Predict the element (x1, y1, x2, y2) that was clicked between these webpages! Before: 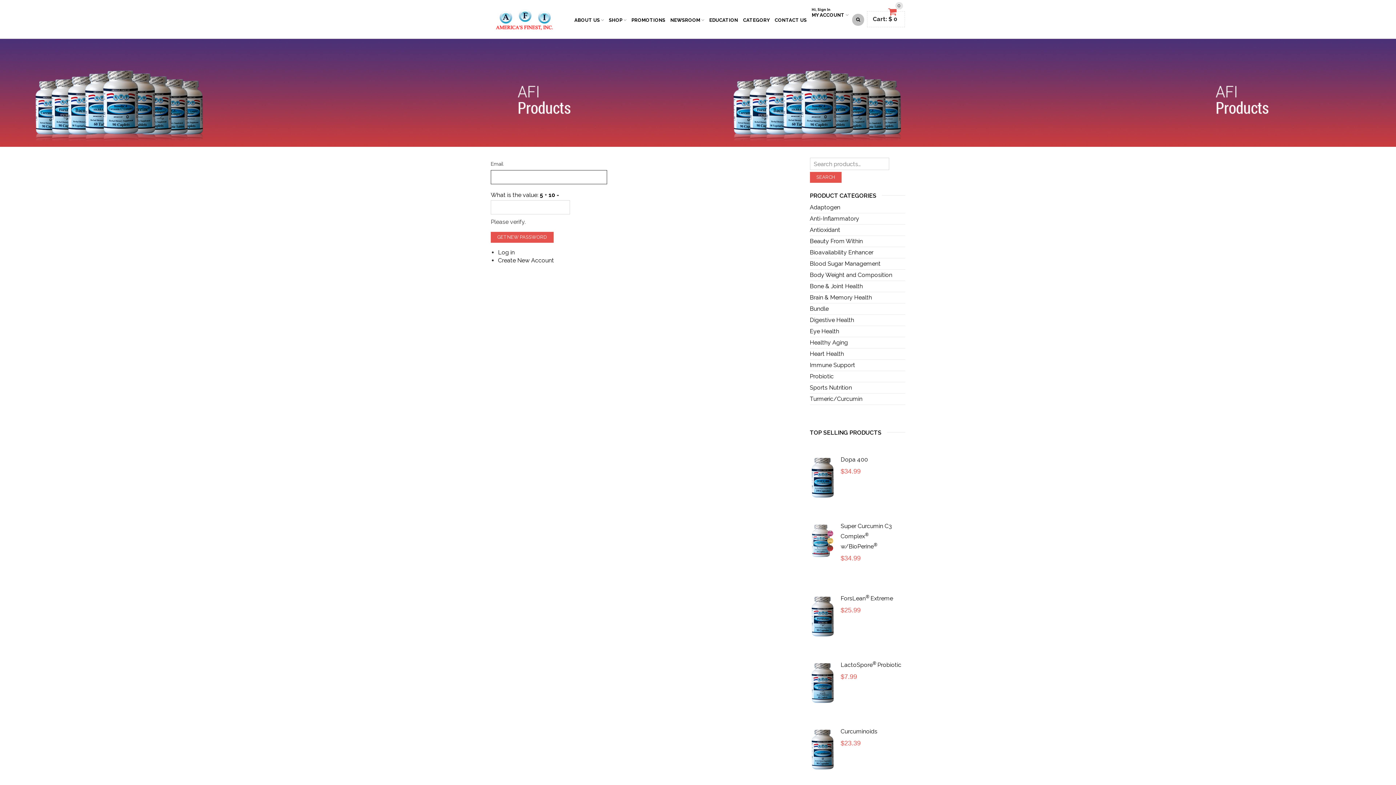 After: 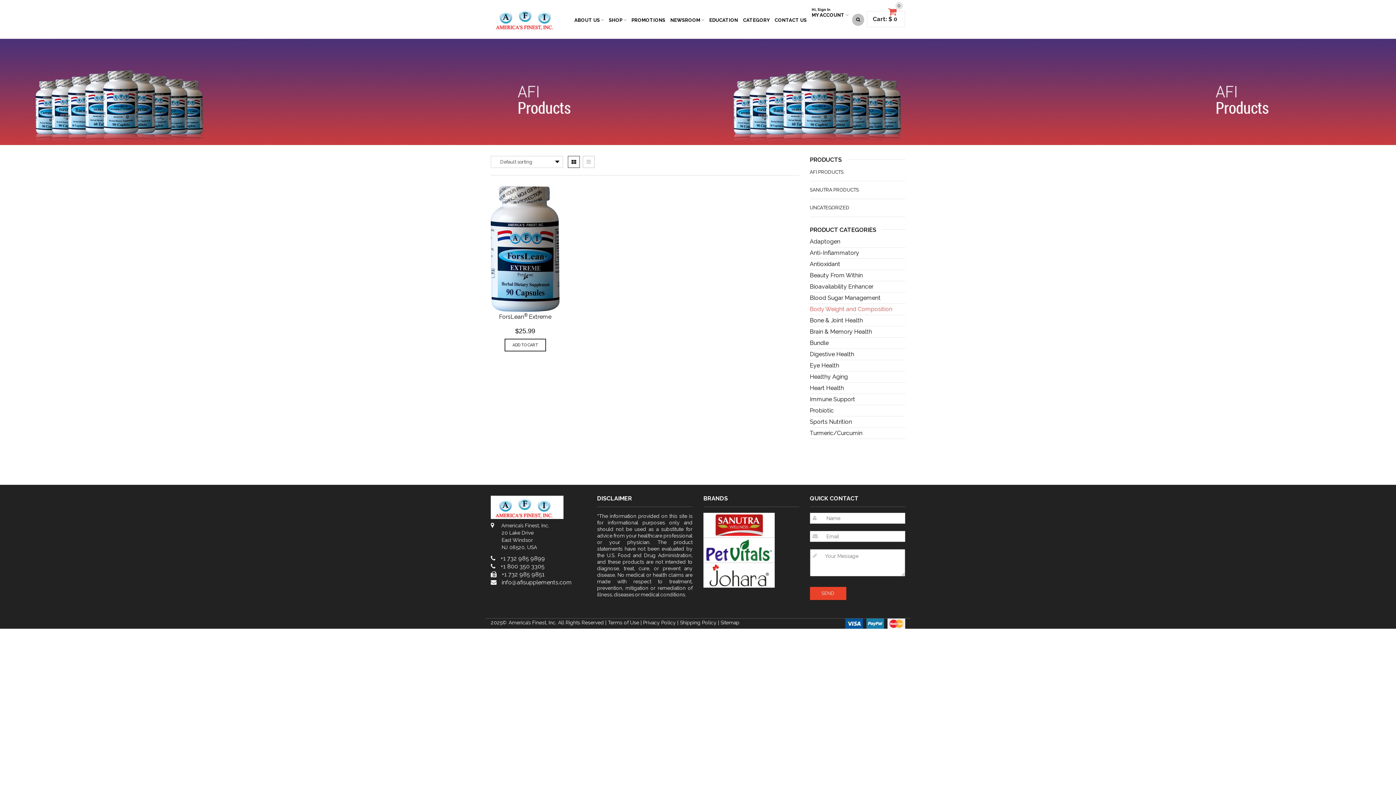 Action: bbox: (810, 269, 905, 280) label: Body Weight and Composition